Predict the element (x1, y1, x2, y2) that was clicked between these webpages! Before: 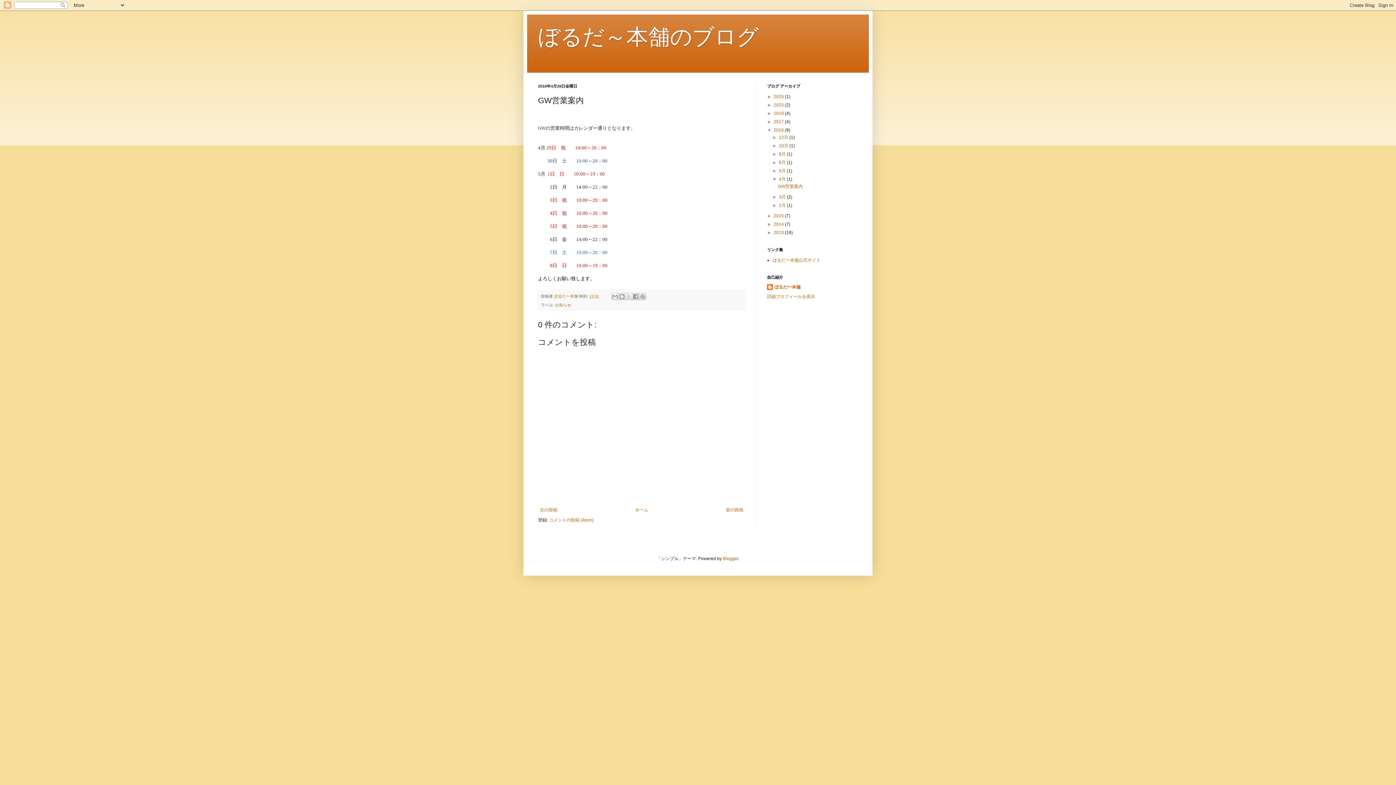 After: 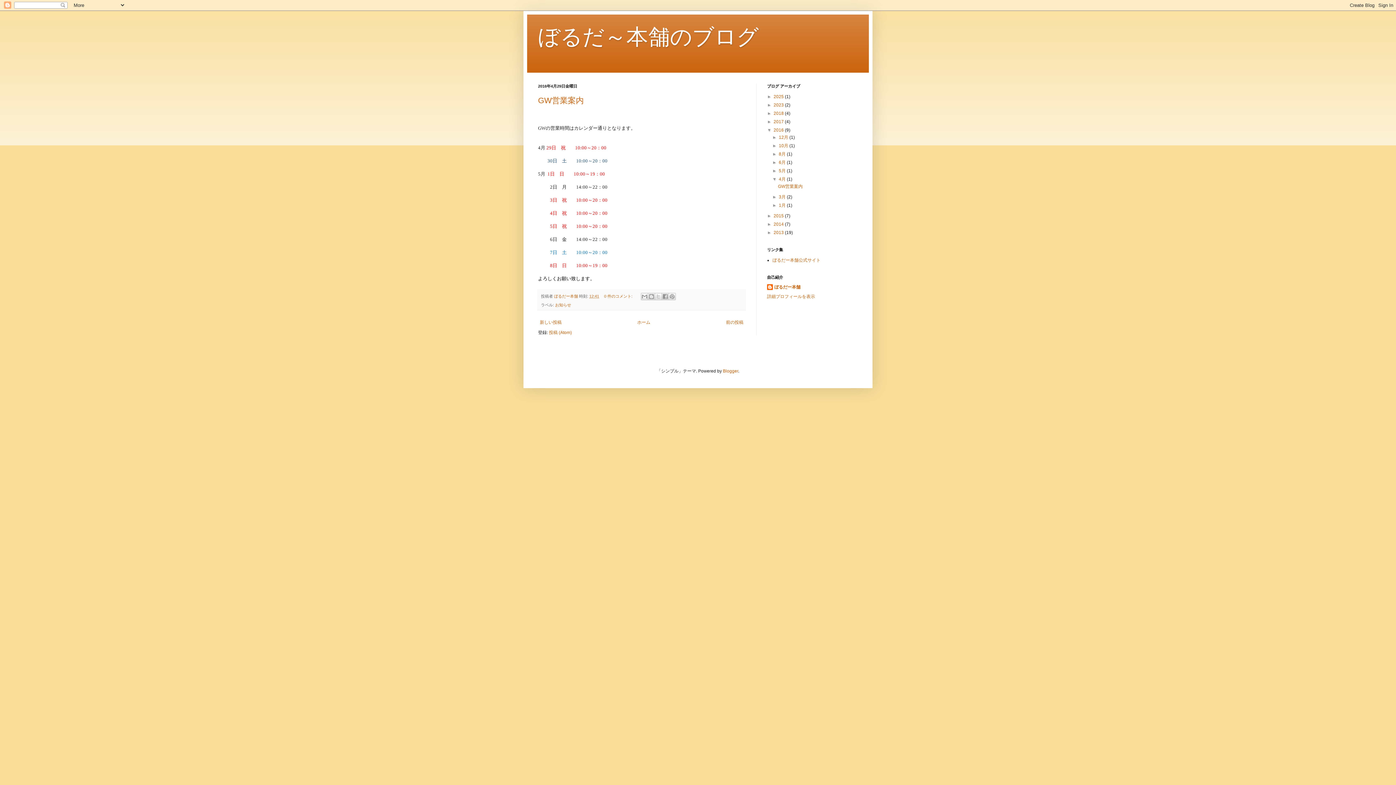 Action: bbox: (779, 176, 787, 181) label: 4月 